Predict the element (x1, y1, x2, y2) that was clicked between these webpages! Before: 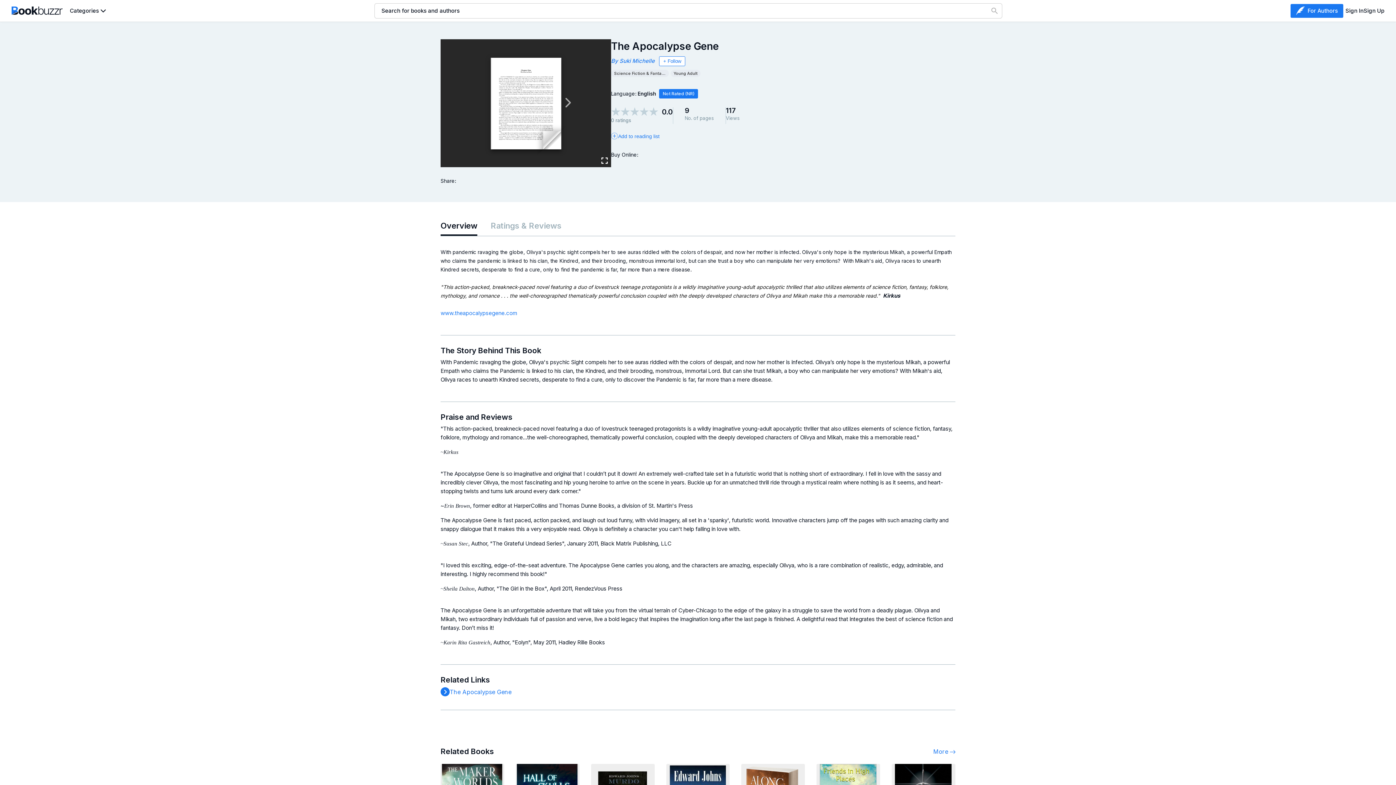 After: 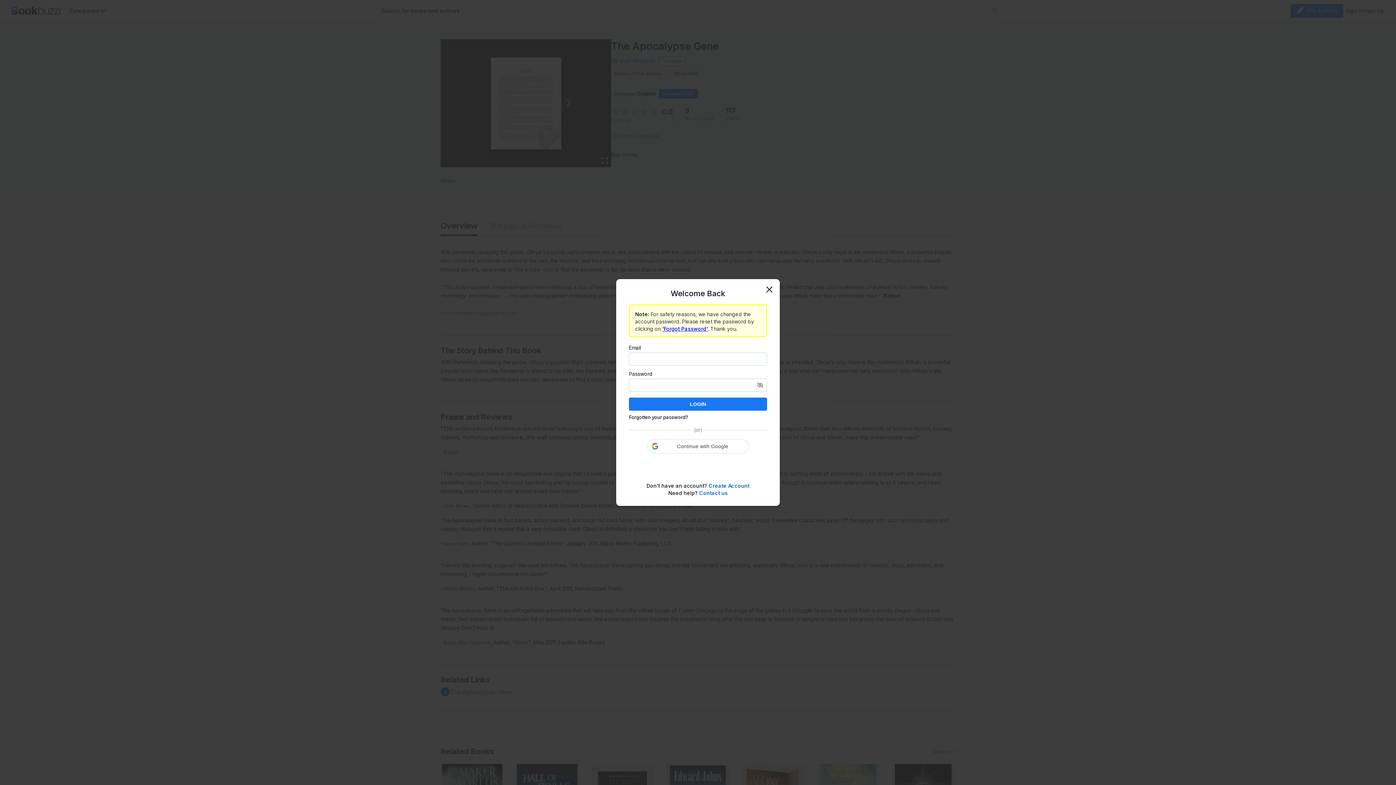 Action: label: Add to reading list bbox: (611, 132, 659, 139)